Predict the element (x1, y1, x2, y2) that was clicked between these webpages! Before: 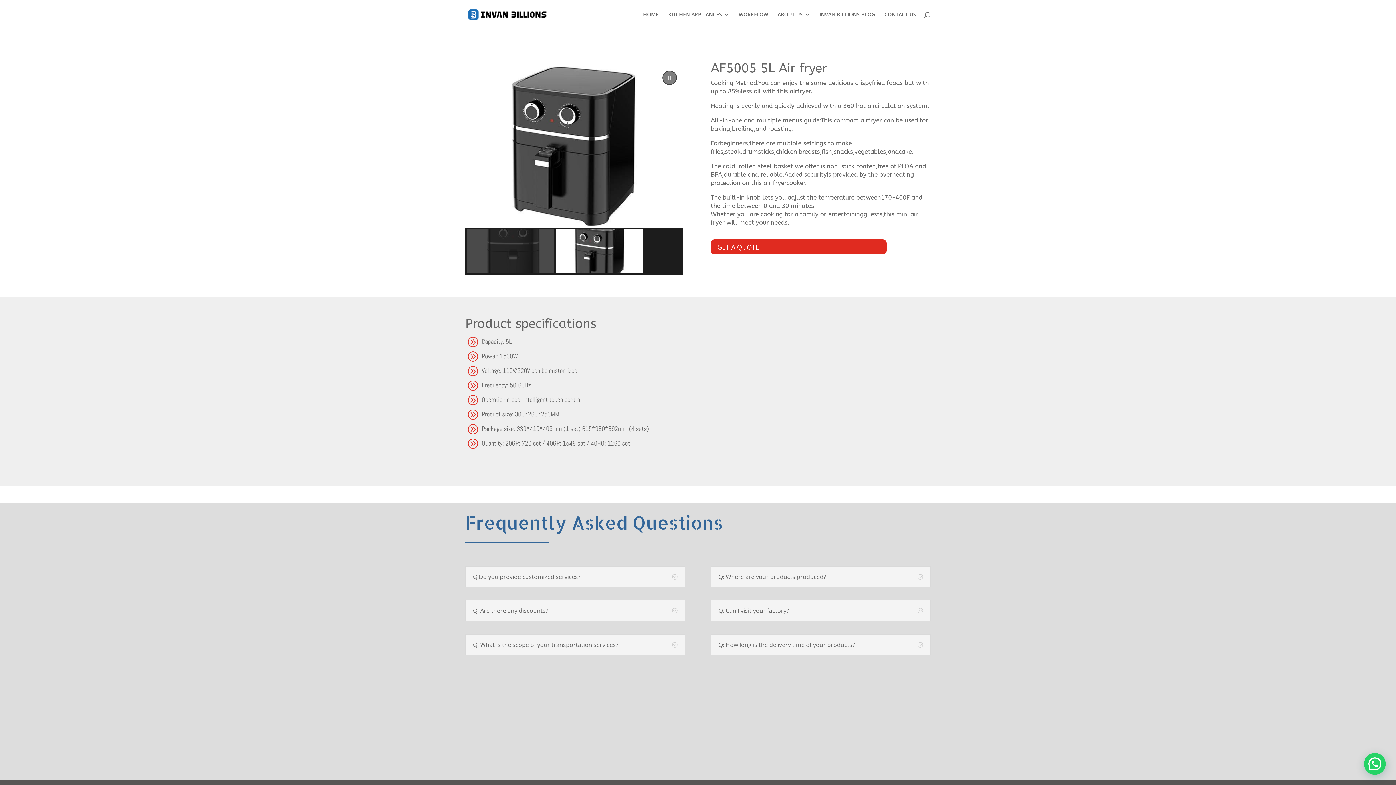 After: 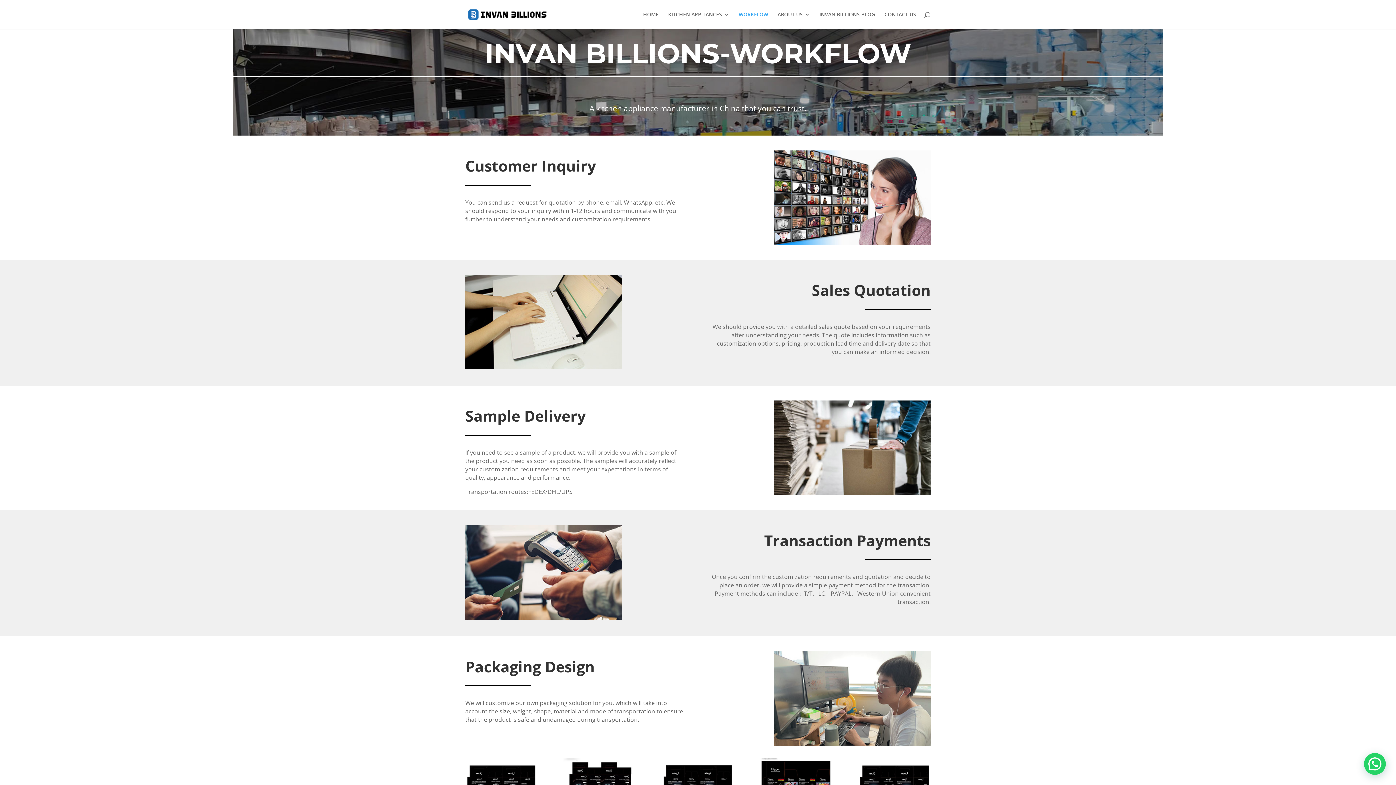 Action: label: WORKFLOW bbox: (738, 12, 768, 29)